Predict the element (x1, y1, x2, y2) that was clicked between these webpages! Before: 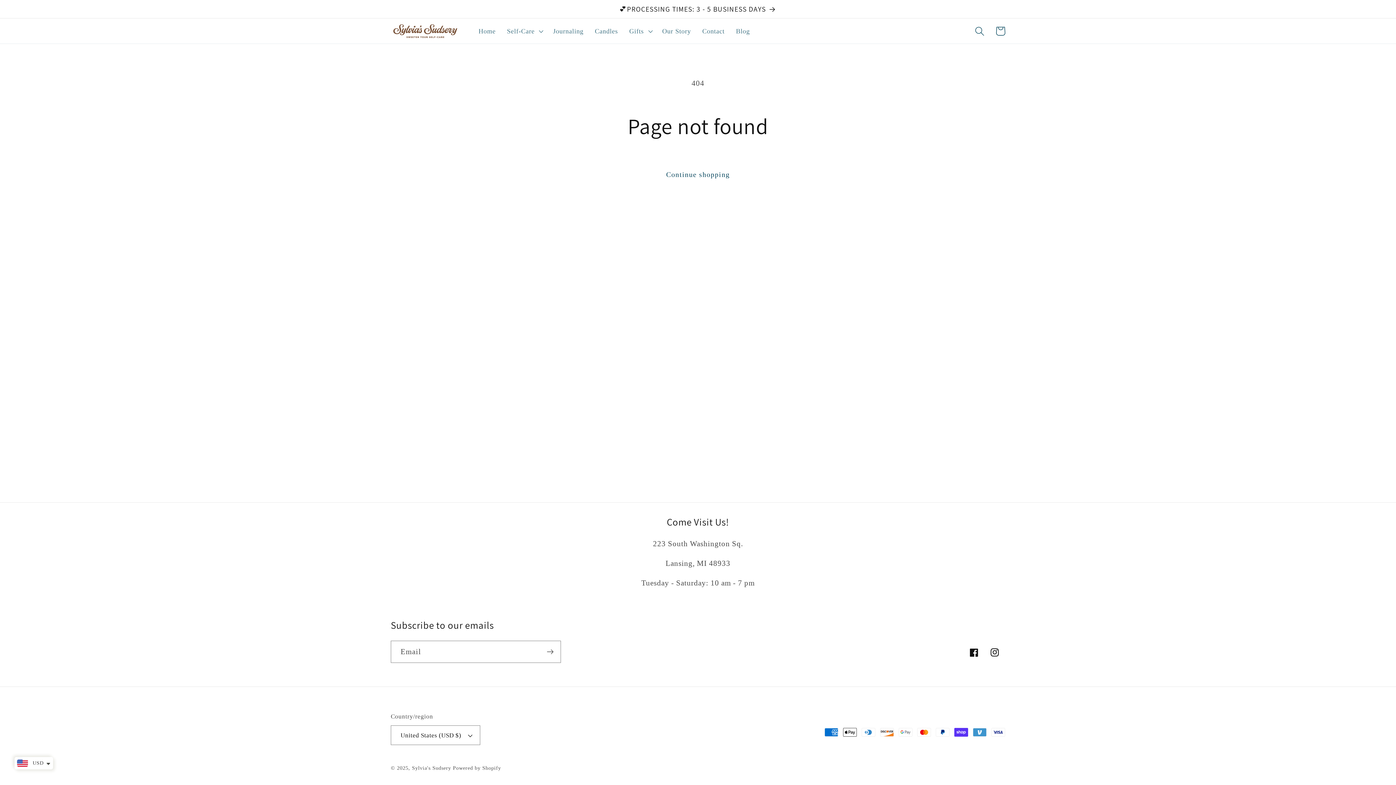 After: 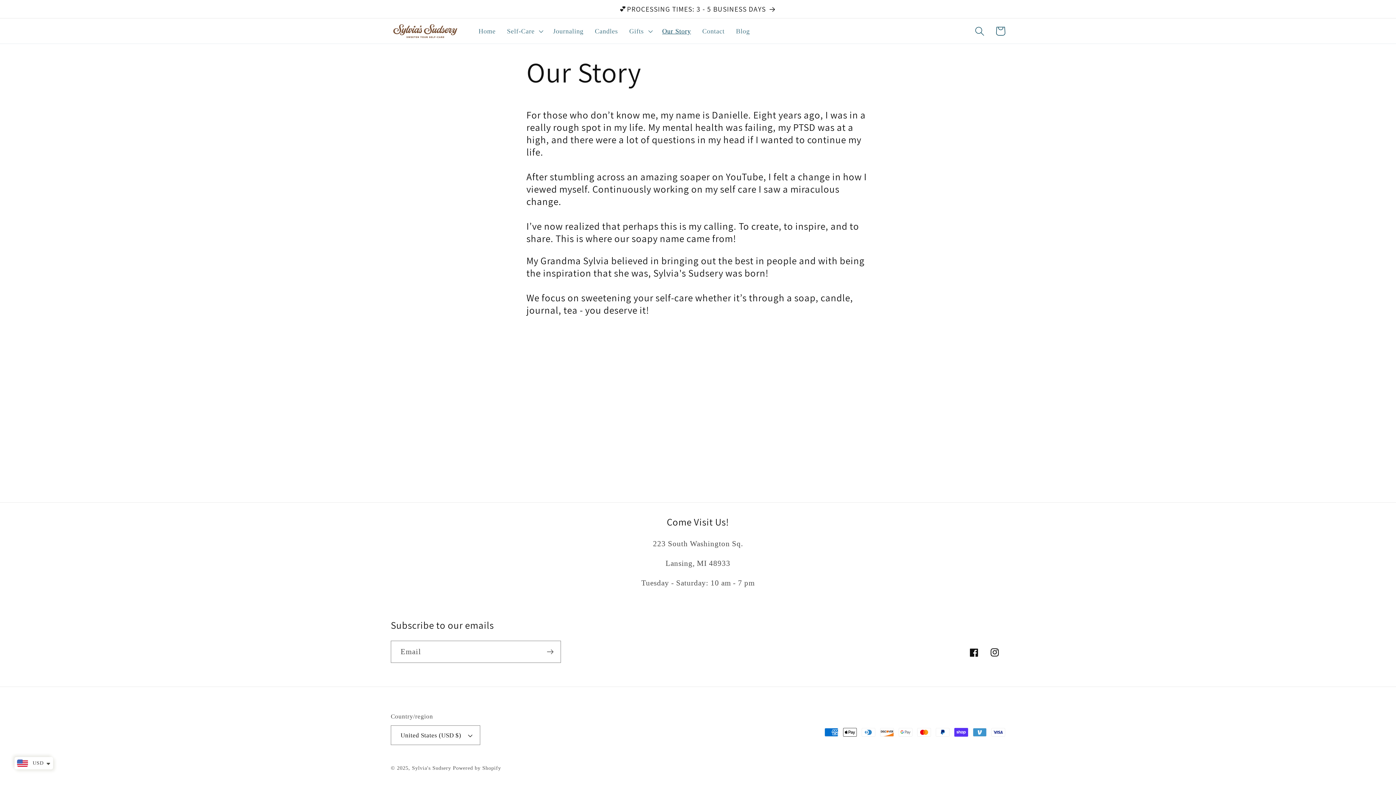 Action: label: Our Story bbox: (656, 21, 696, 40)